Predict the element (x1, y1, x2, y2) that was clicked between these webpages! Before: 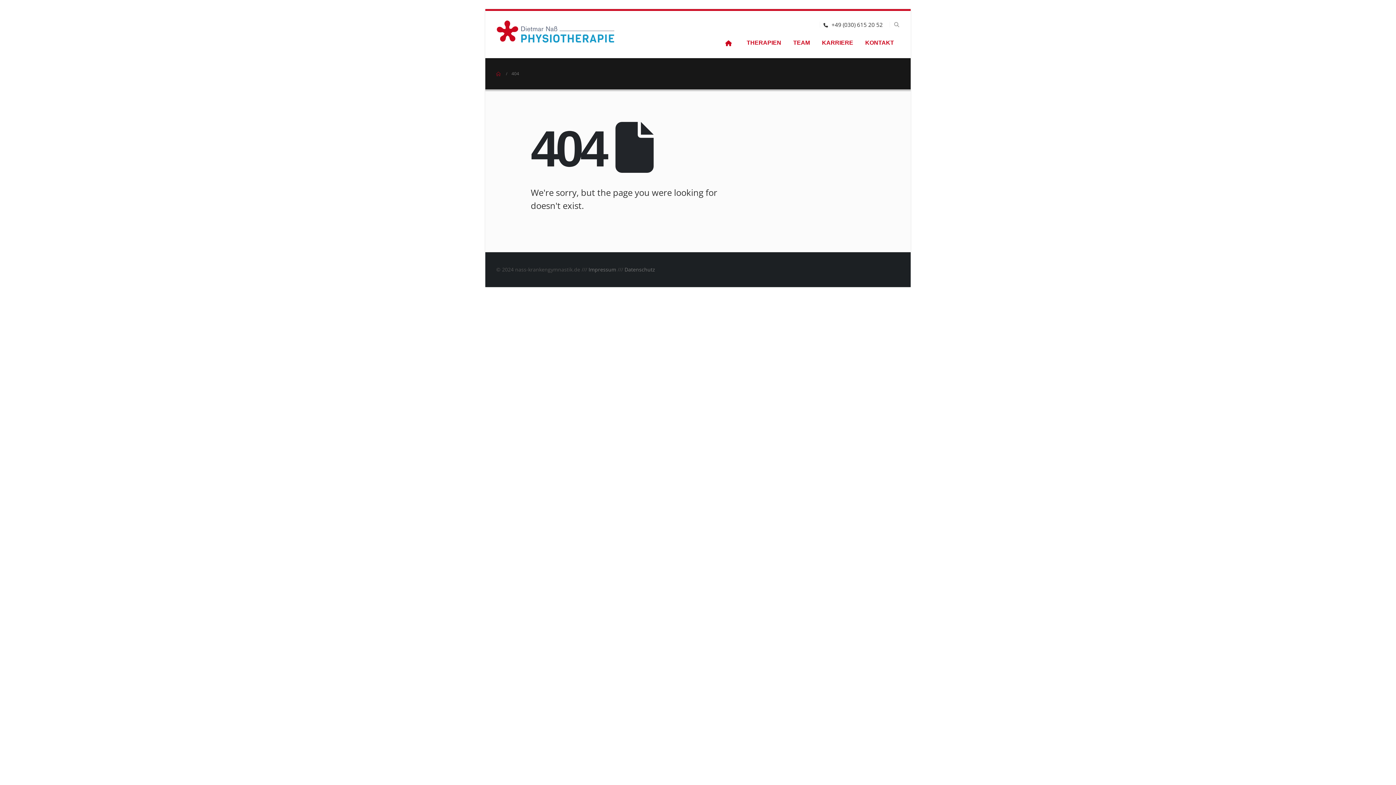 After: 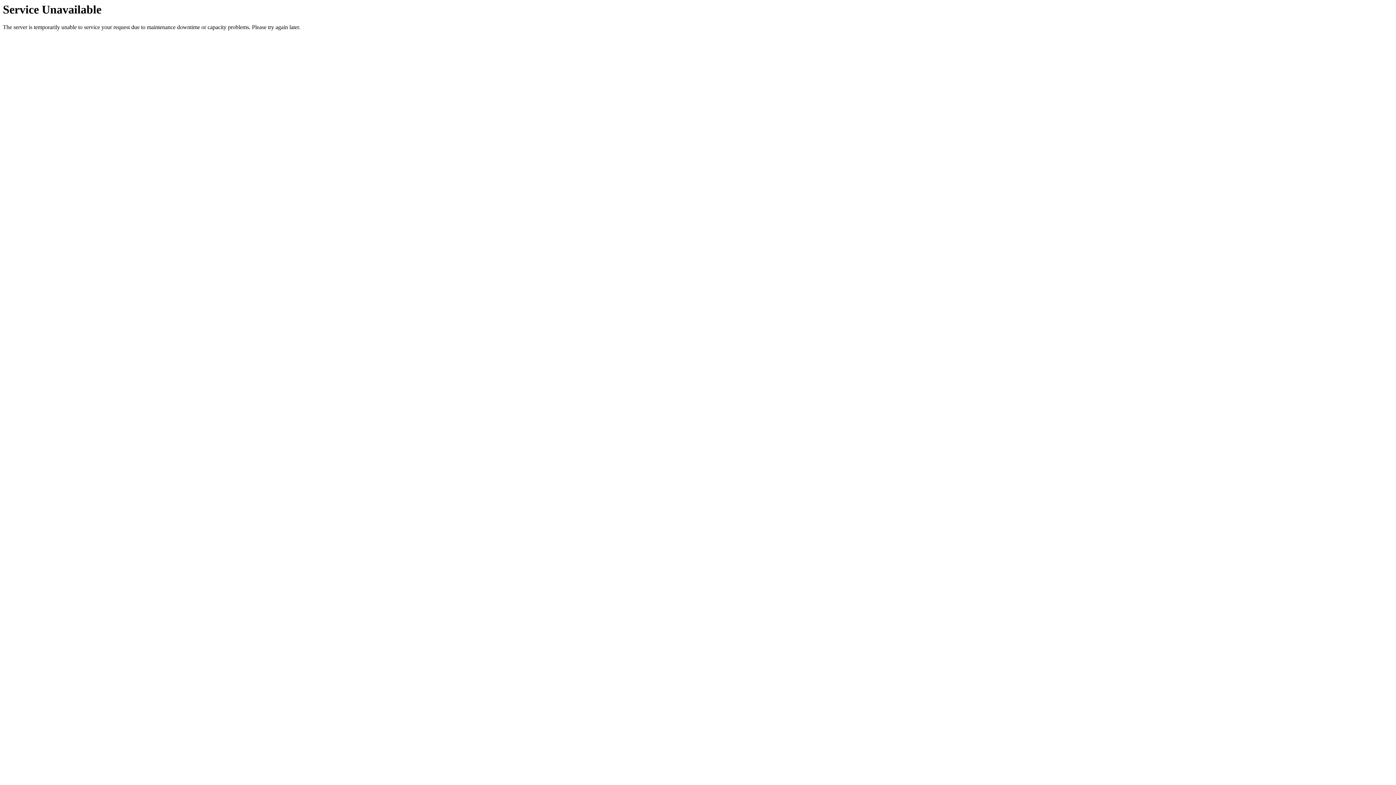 Action: bbox: (496, 20, 623, 48)